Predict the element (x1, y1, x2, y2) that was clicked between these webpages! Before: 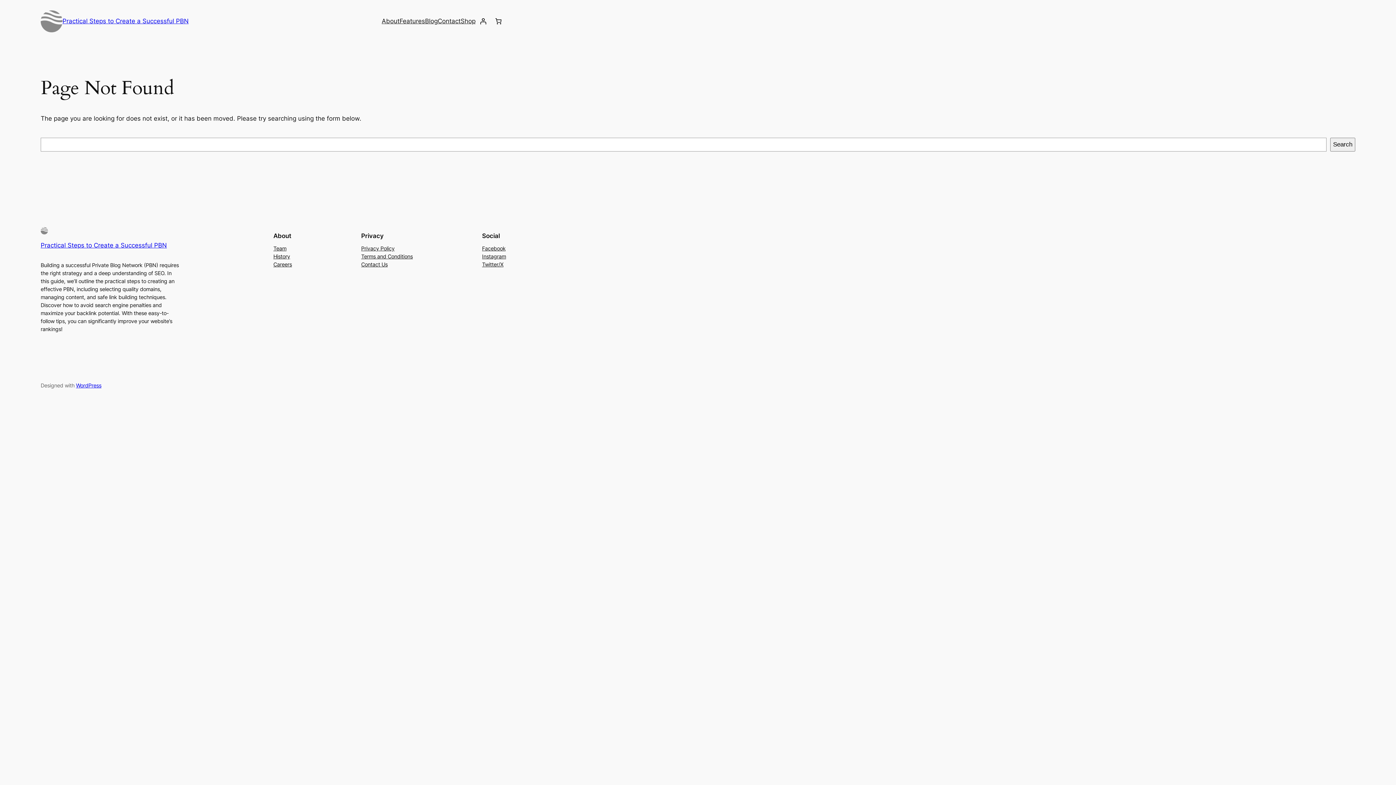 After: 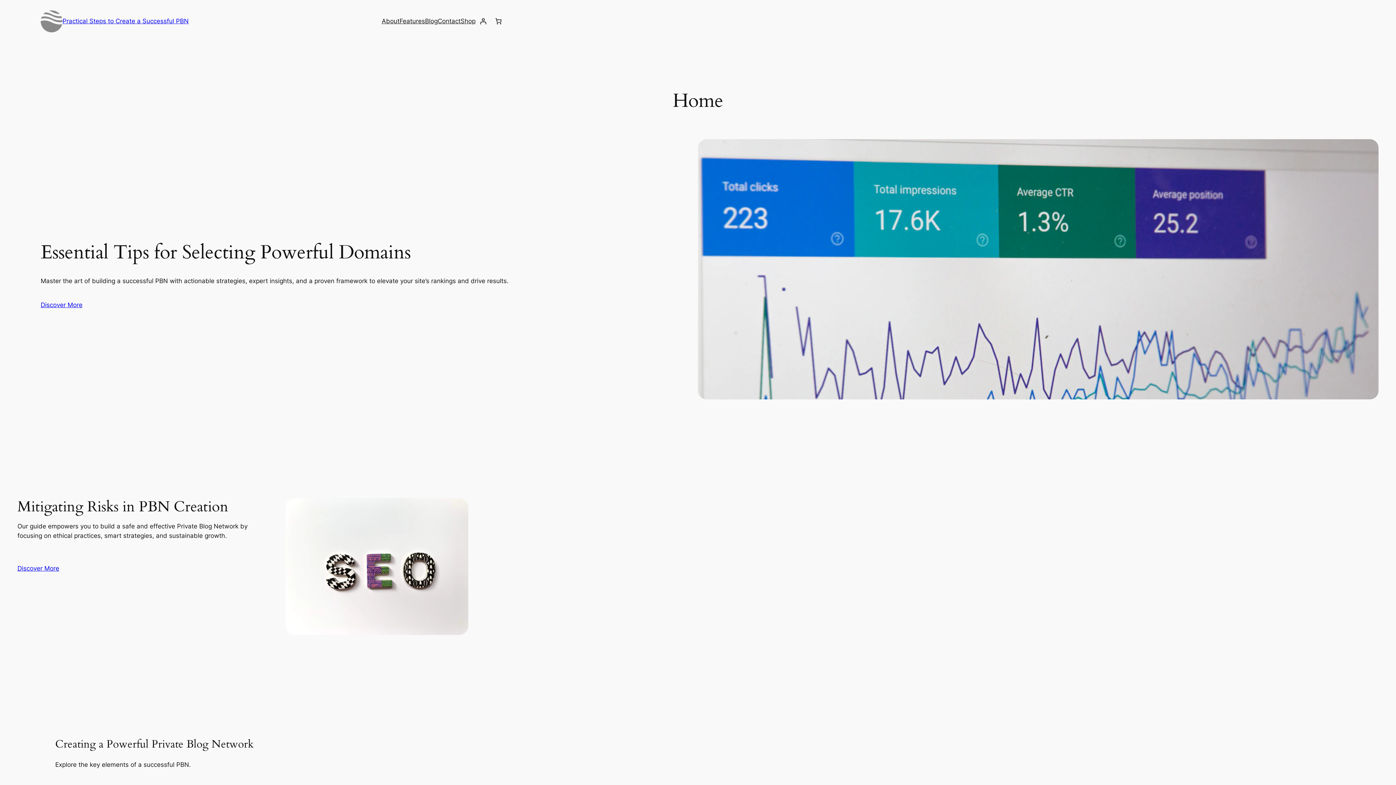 Action: bbox: (40, 227, 48, 234)